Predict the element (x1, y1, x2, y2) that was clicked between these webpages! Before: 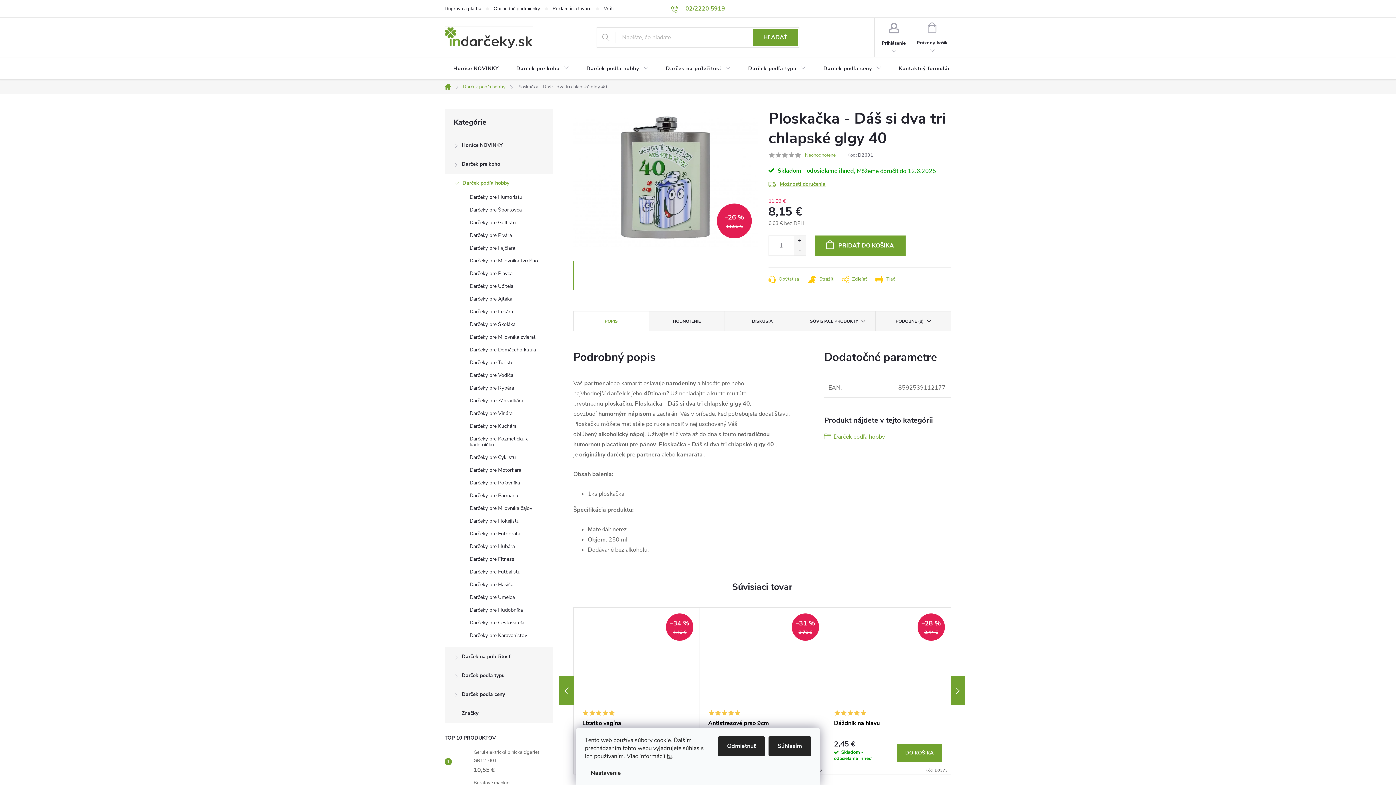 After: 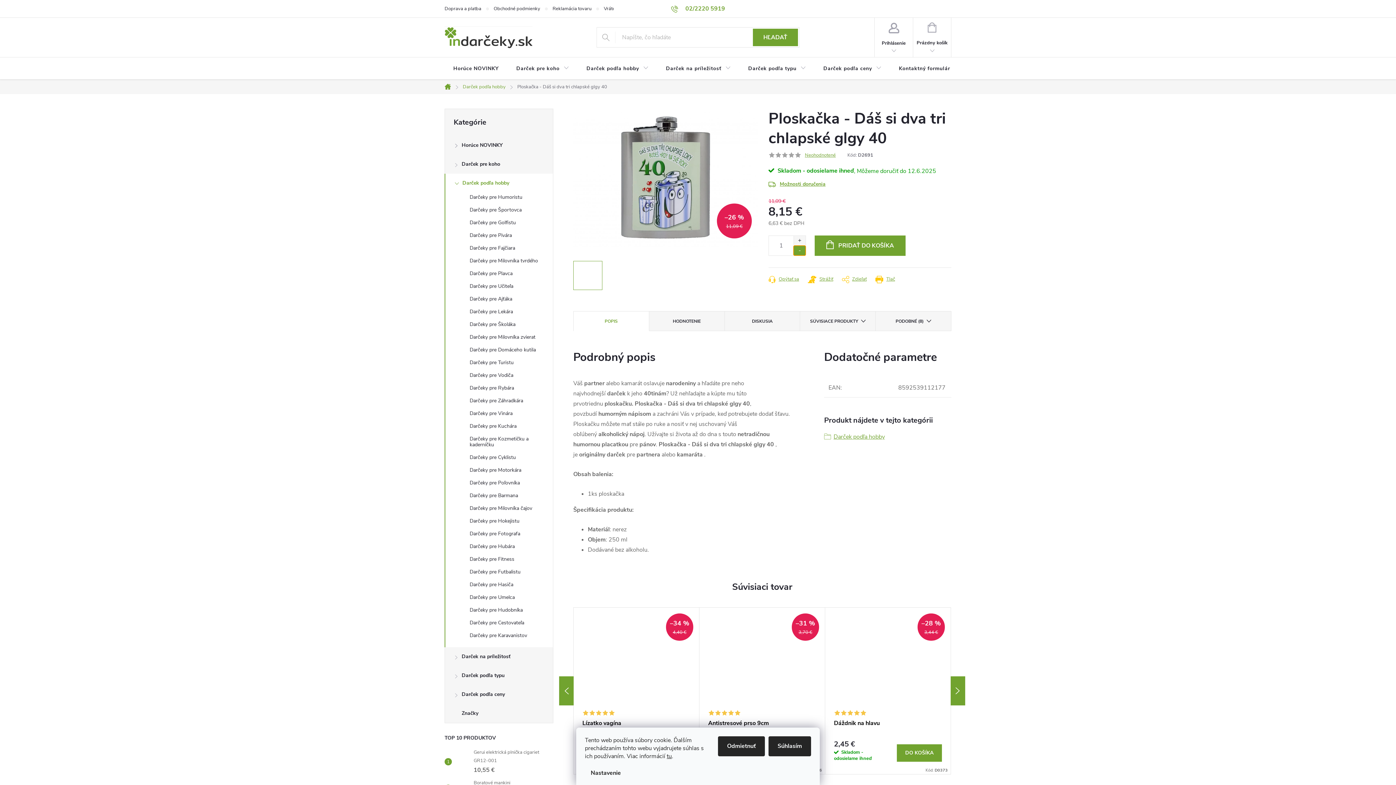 Action: label: Znížiť množstvo o 1 bbox: (793, 245, 805, 255)